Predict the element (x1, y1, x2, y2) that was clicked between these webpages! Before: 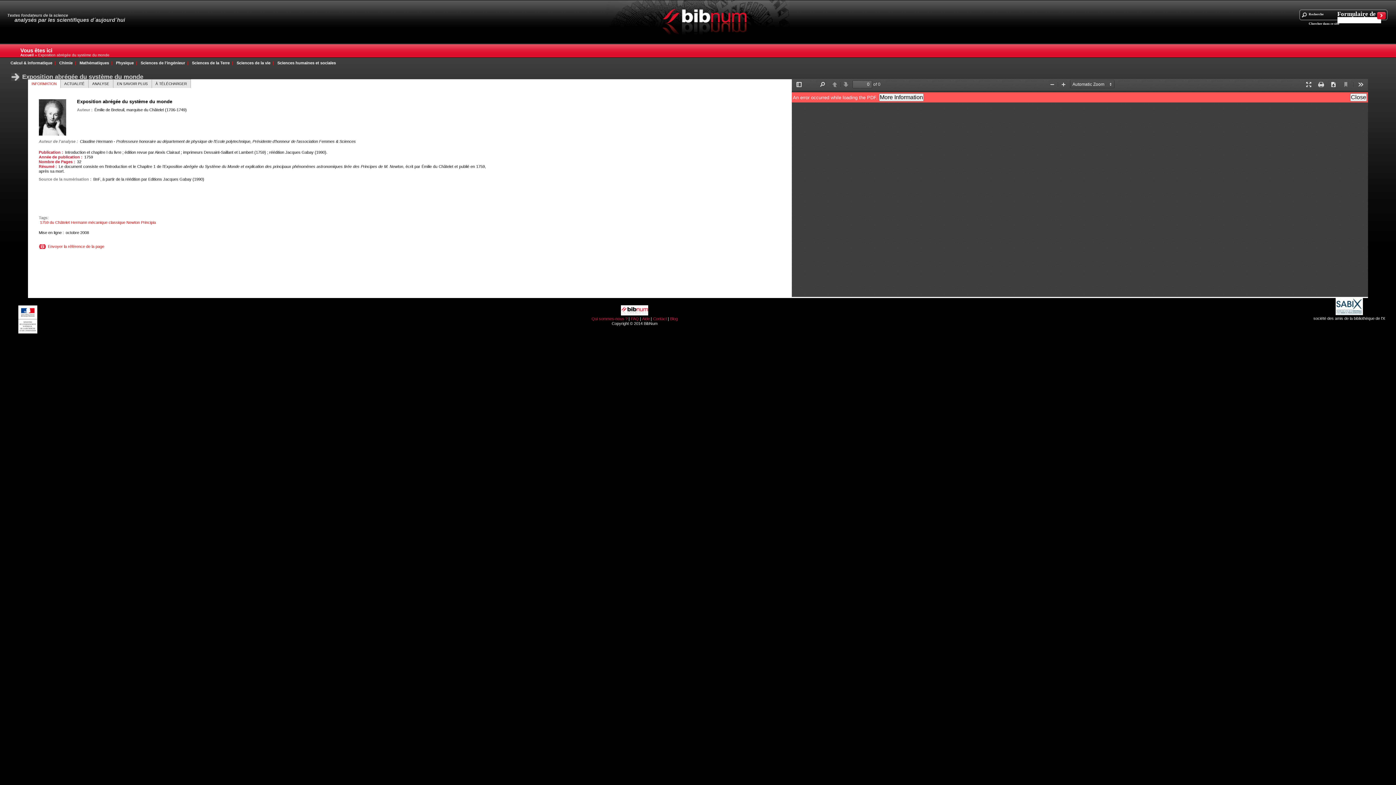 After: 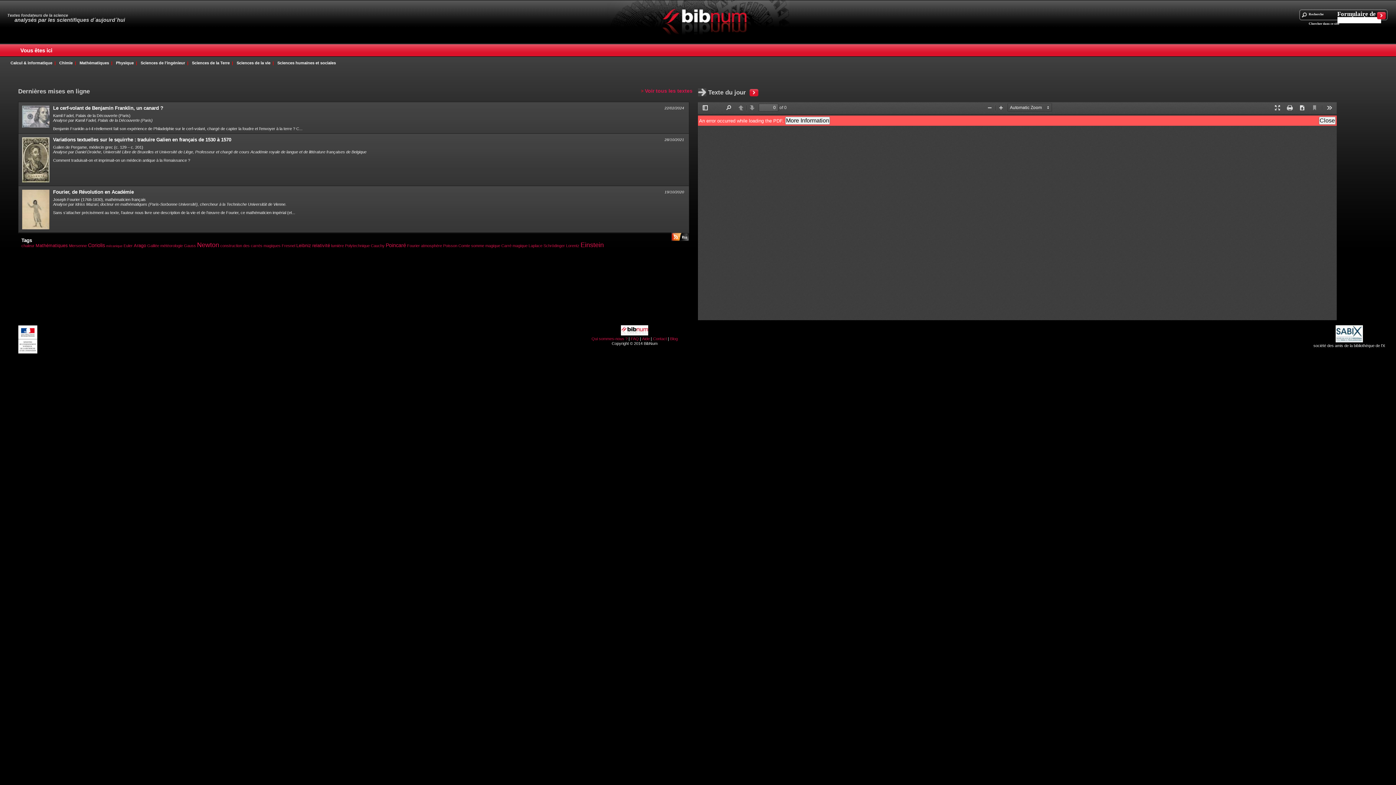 Action: bbox: (20, 53, 33, 57) label: Accueil